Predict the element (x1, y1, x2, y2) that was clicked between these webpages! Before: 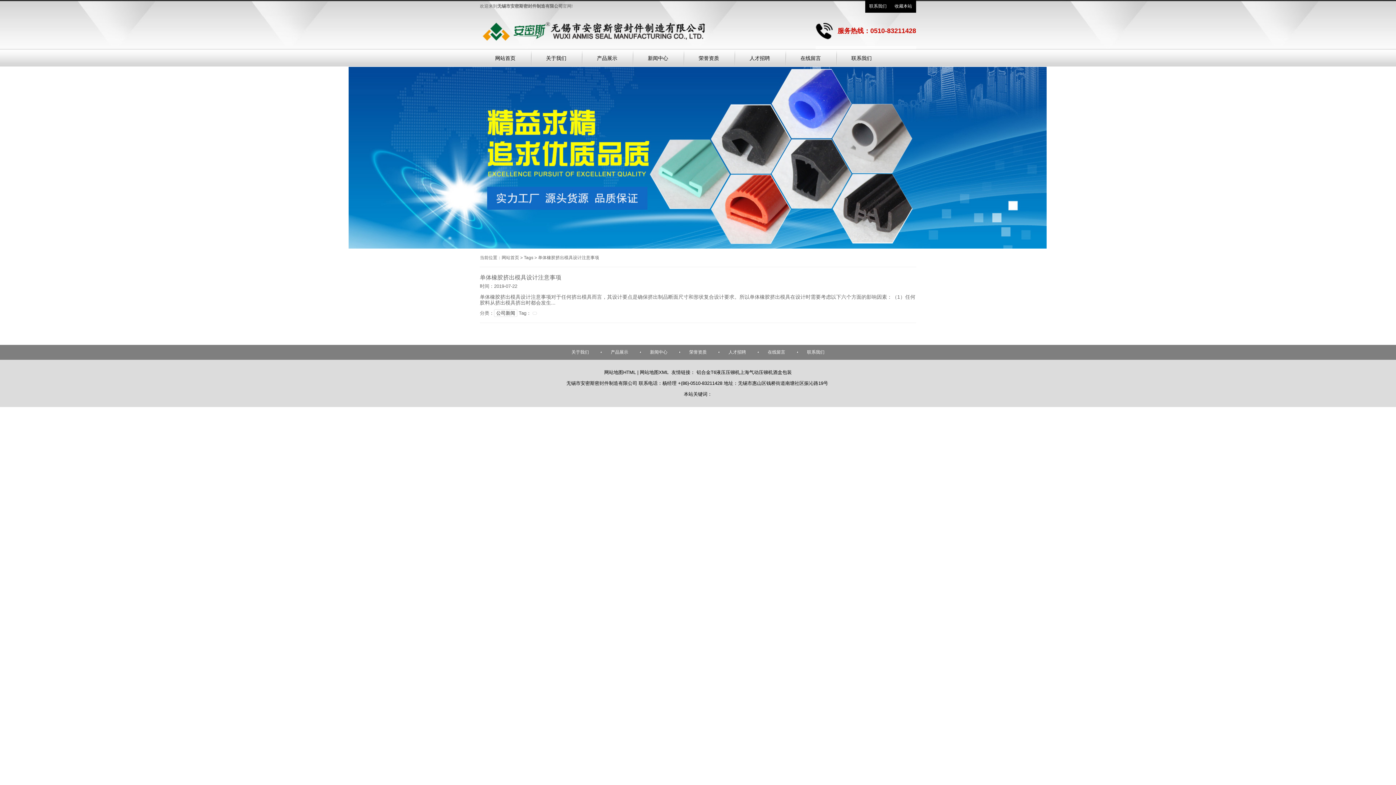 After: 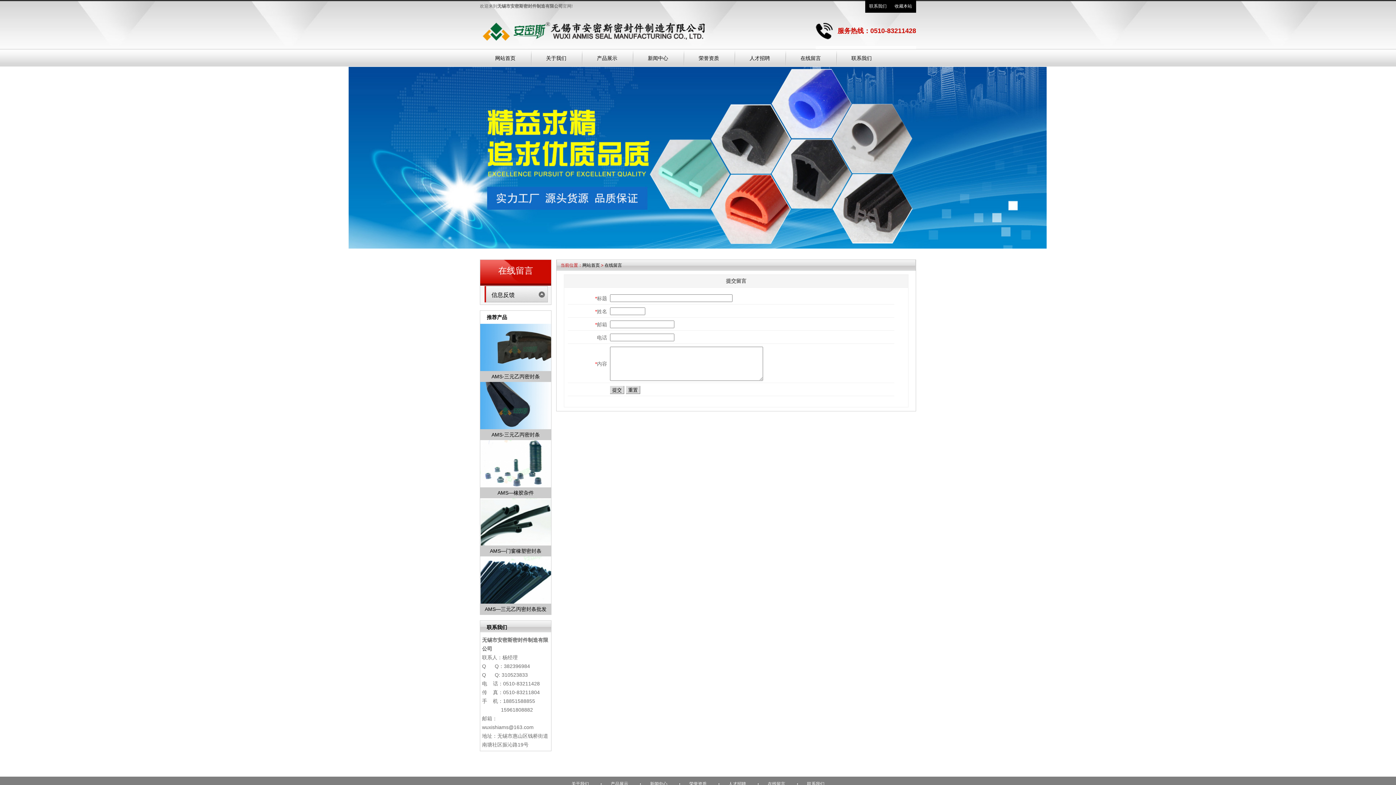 Action: bbox: (757, 349, 796, 354) label: 在线留言